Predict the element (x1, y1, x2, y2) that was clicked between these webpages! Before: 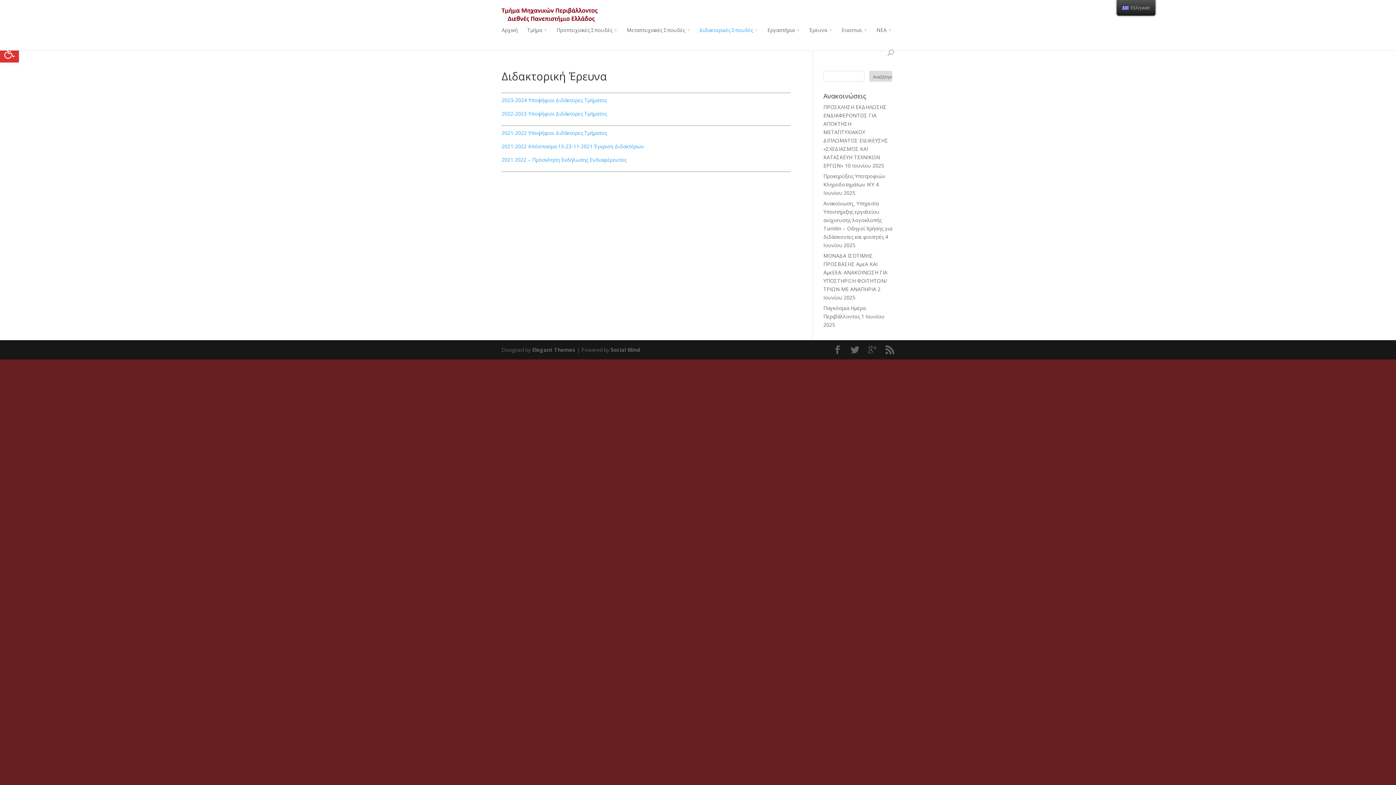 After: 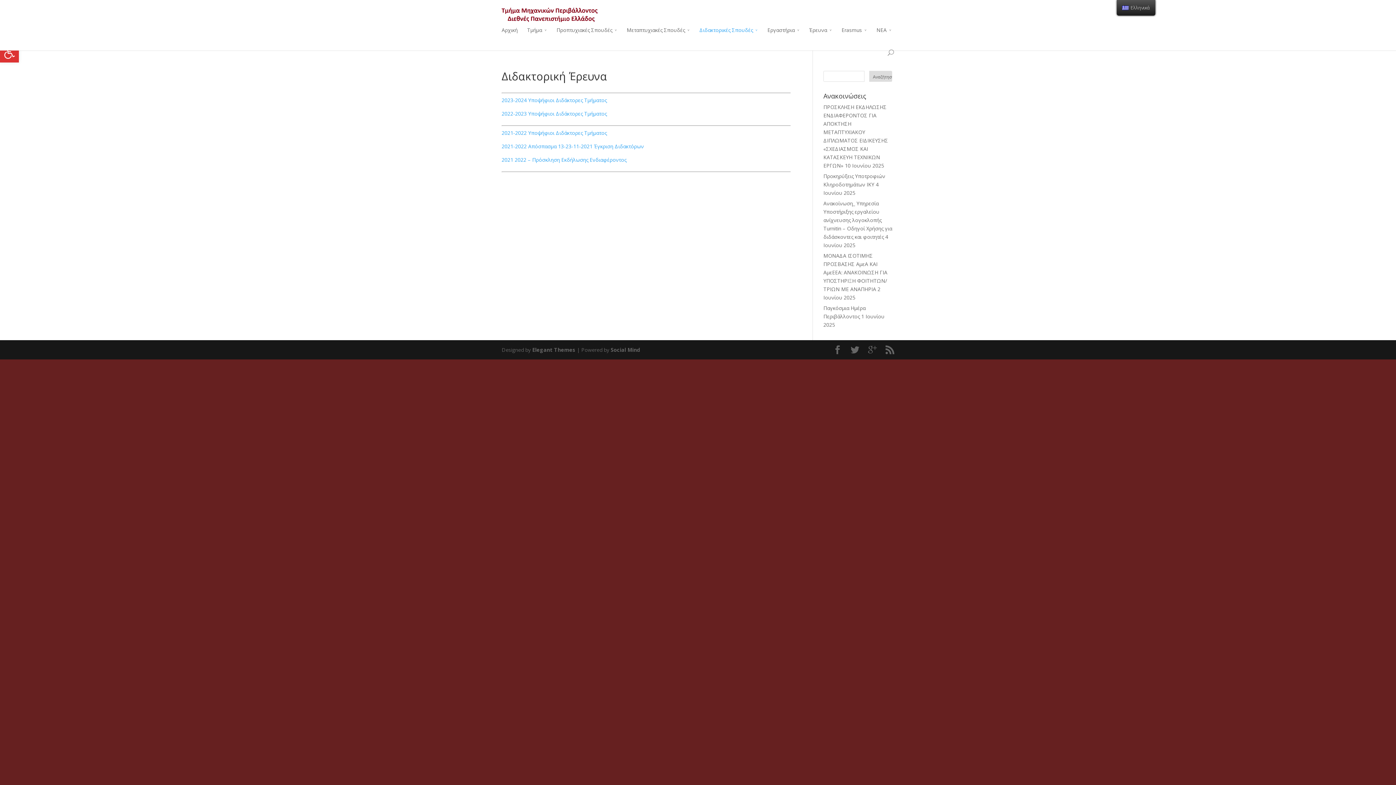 Action: bbox: (501, 96, 606, 103) label: 2023-2024 Υποψήφιοι Διδάκτορες Τμήματος